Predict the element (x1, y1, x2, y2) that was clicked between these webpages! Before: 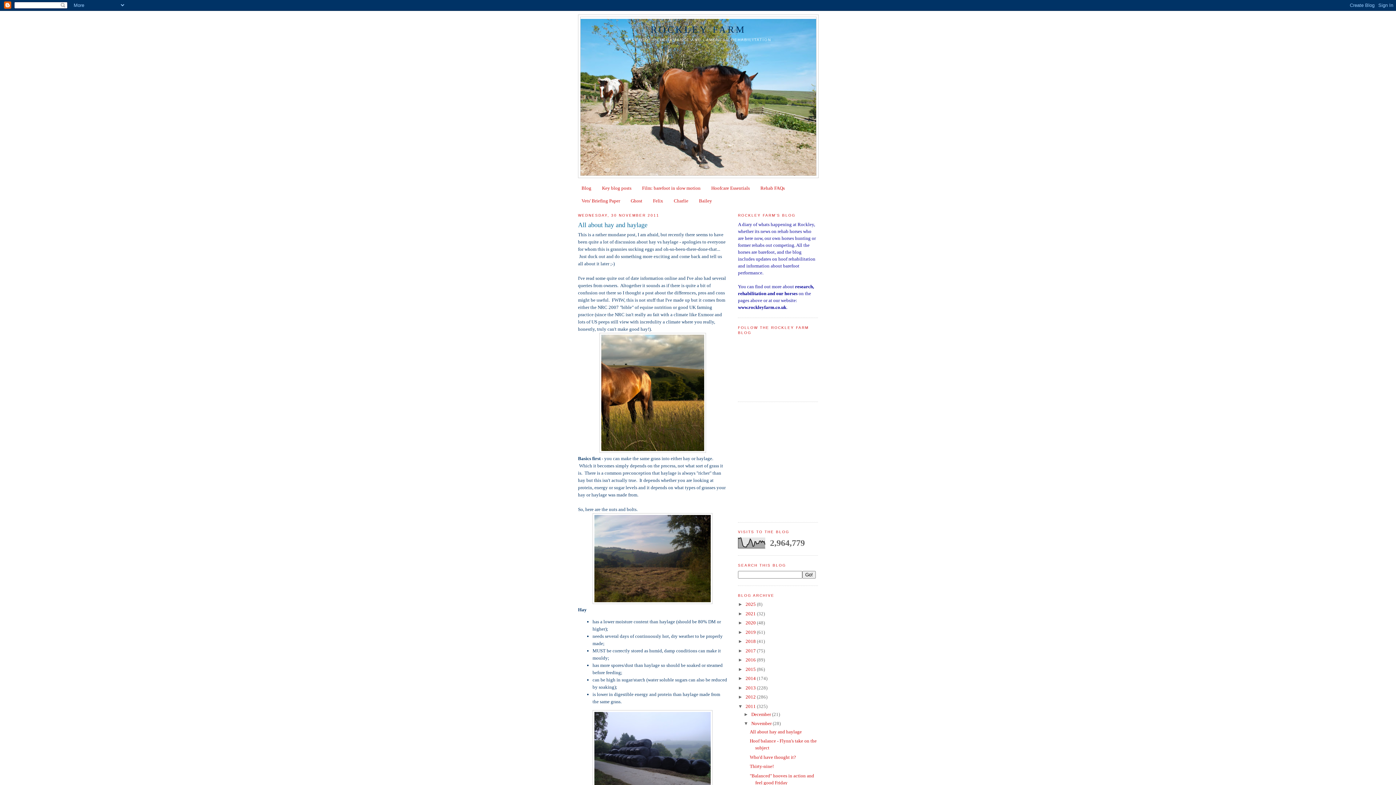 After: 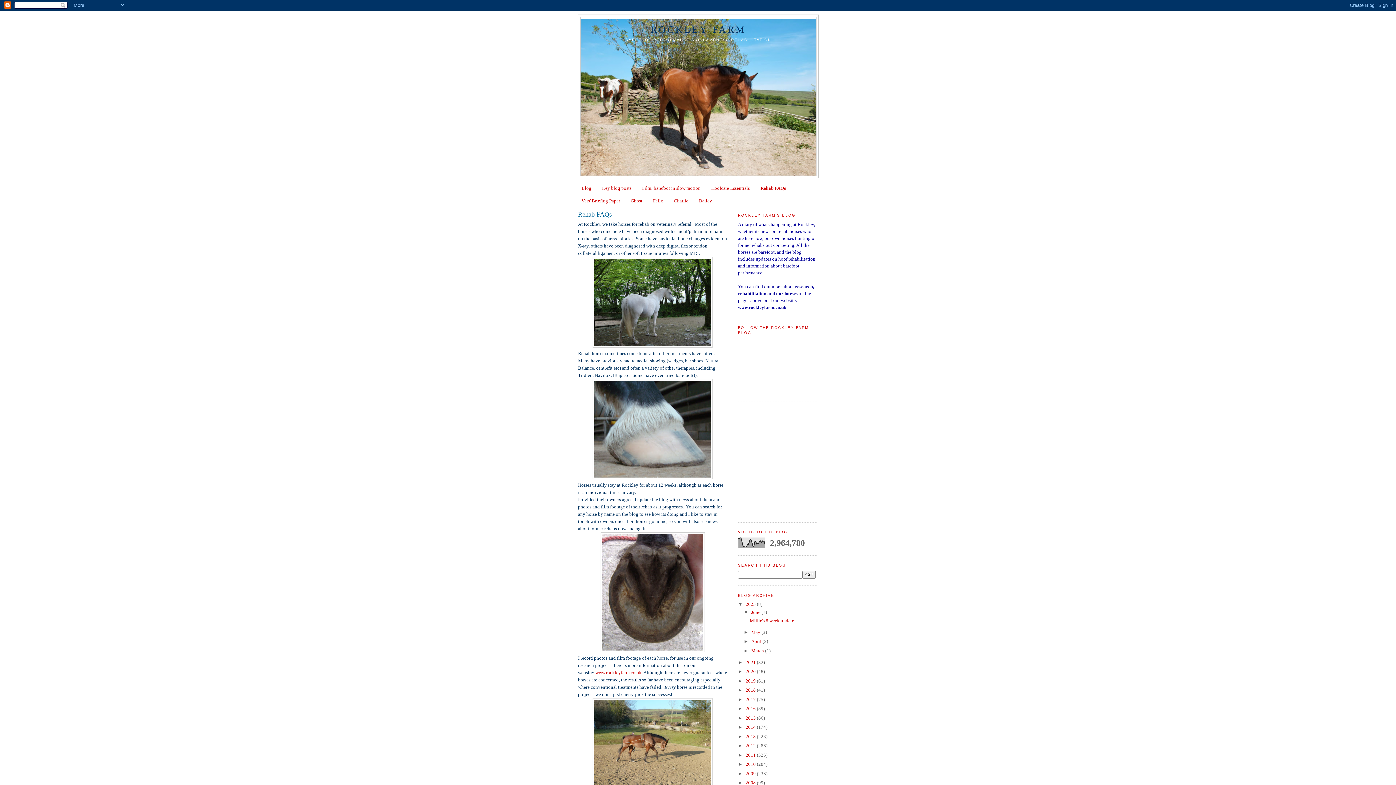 Action: label: Rehab FAQs bbox: (760, 185, 785, 190)